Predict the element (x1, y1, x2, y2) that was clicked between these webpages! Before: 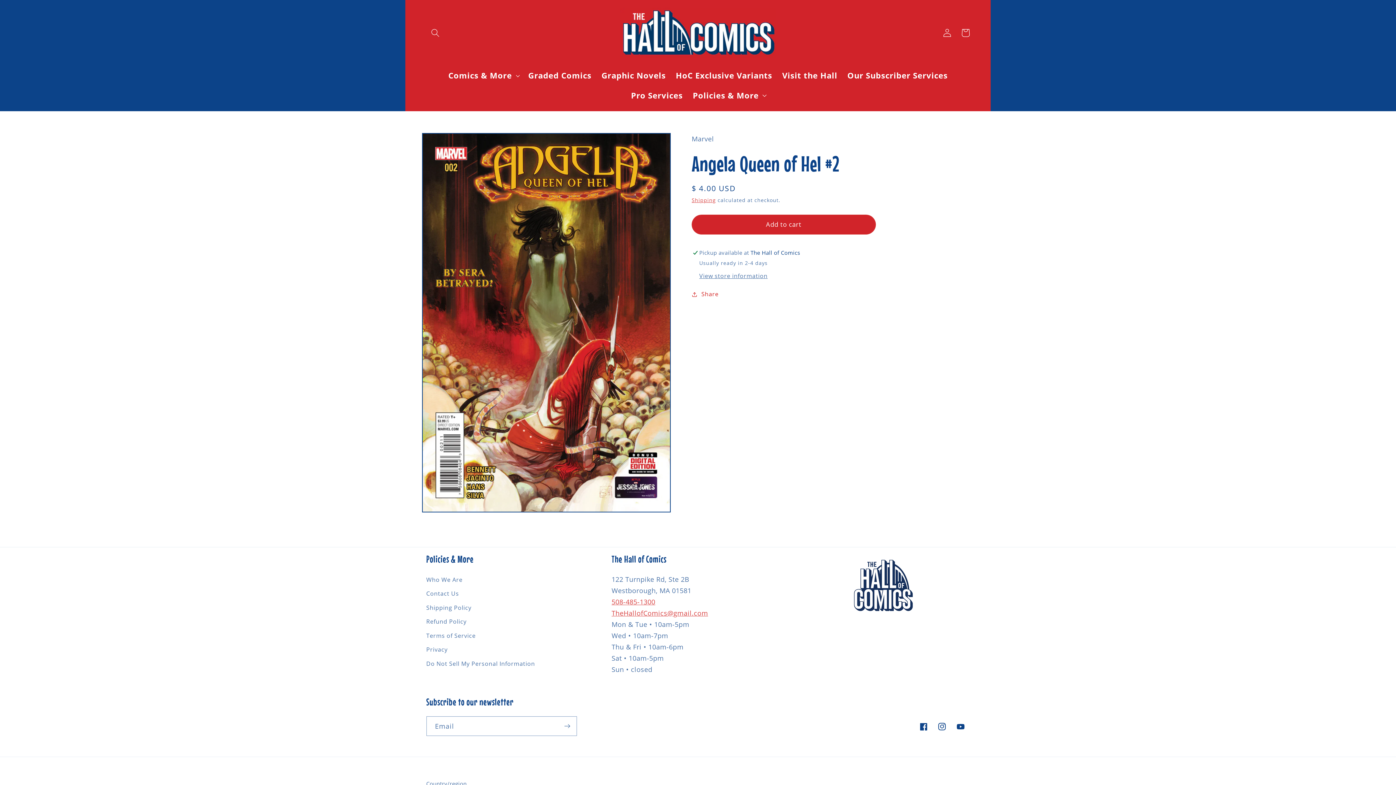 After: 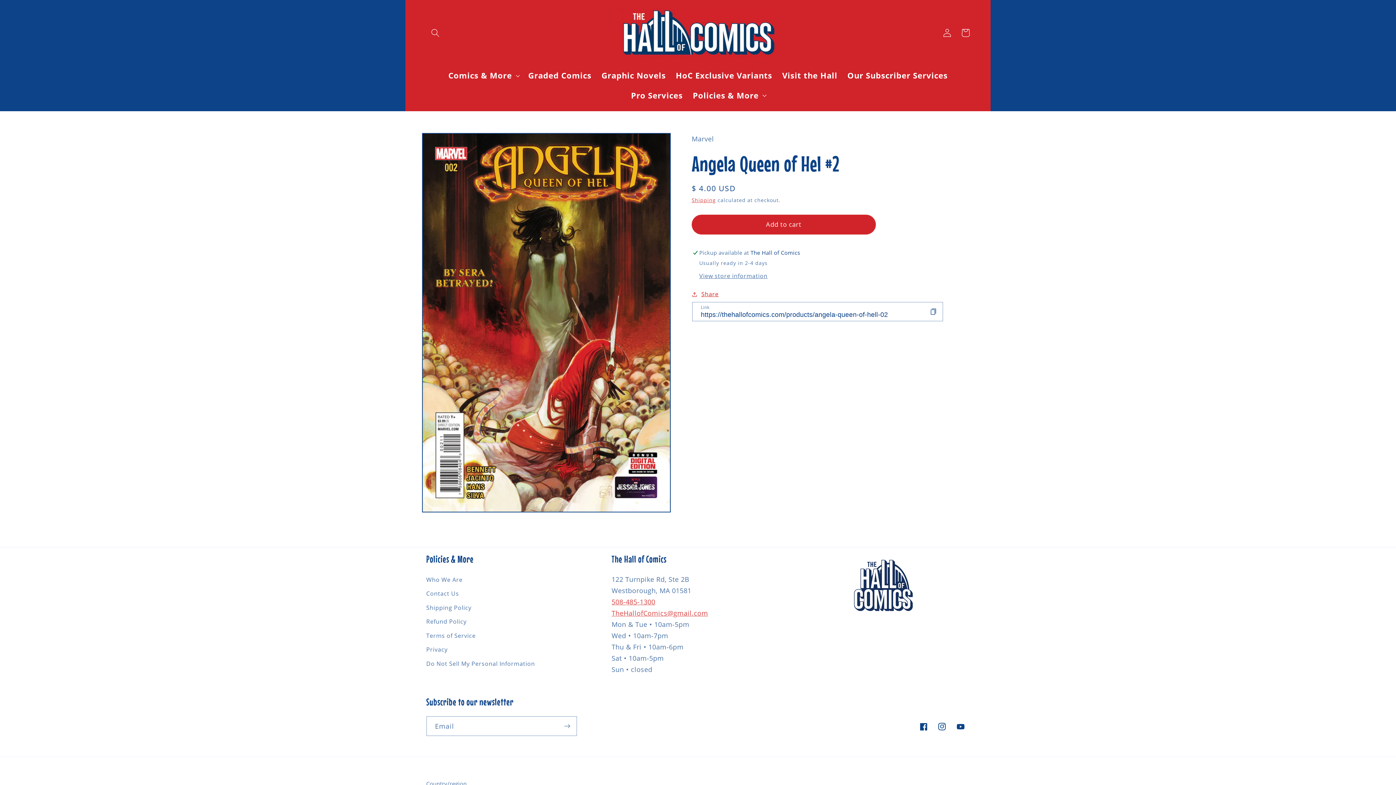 Action: label: Share bbox: (691, 289, 718, 299)